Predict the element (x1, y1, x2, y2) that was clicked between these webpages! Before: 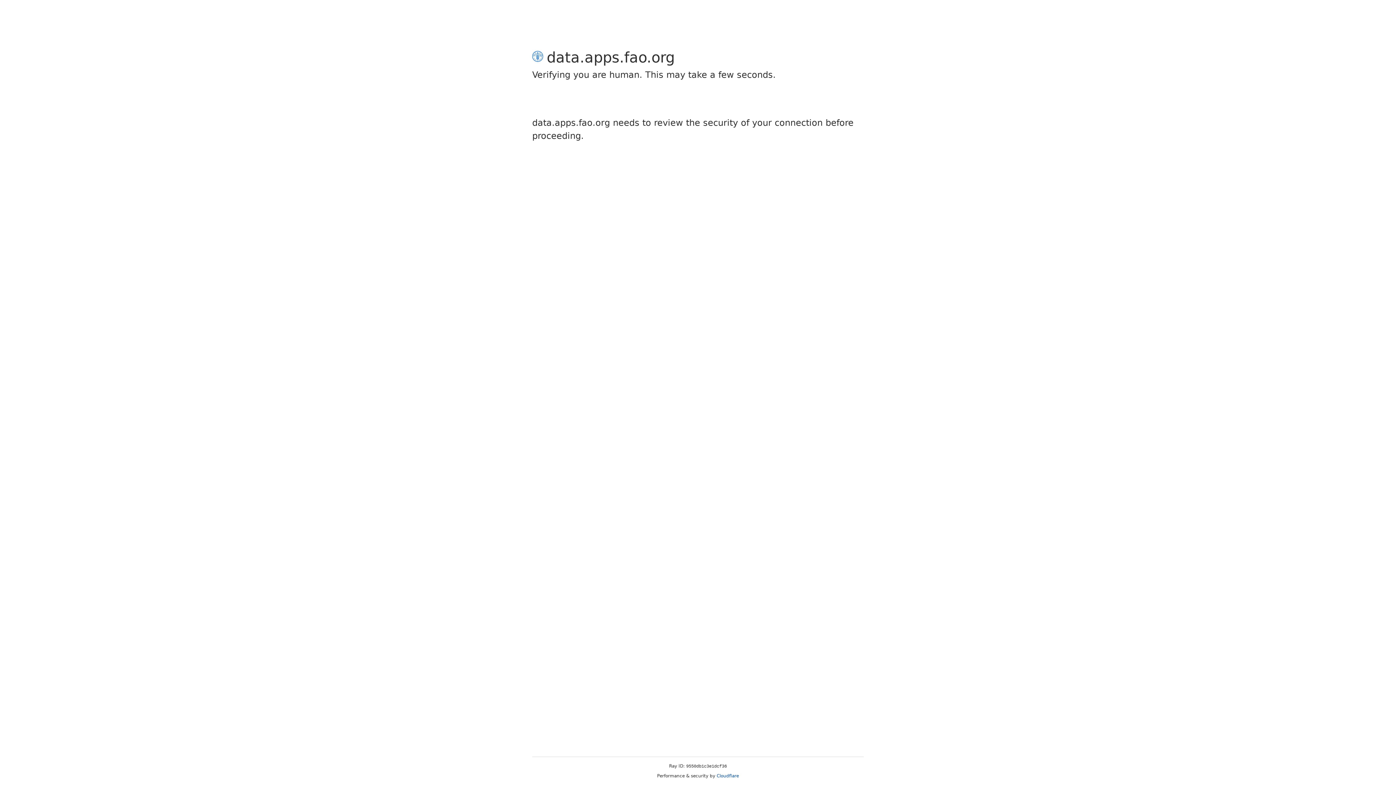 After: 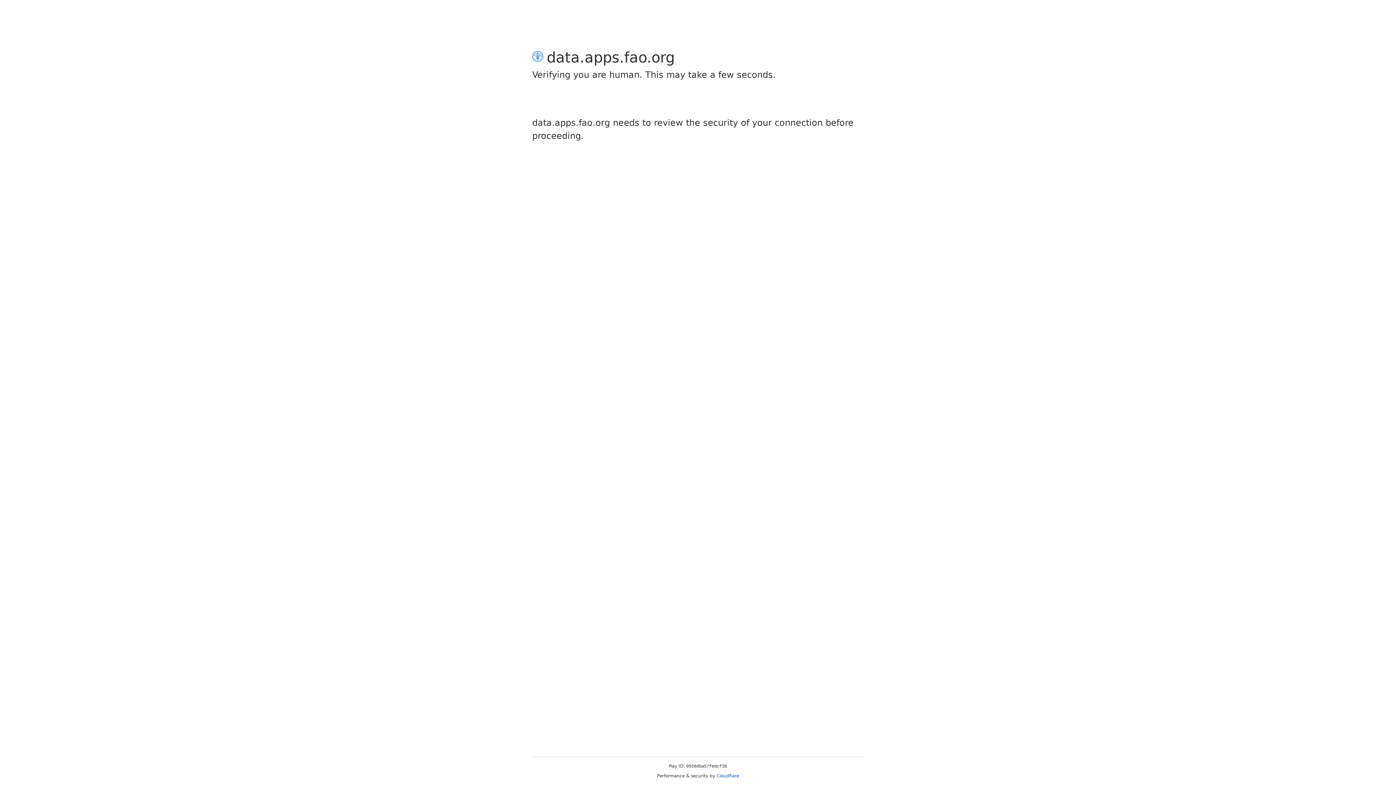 Action: bbox: (716, 773, 739, 778) label: Cloudflare